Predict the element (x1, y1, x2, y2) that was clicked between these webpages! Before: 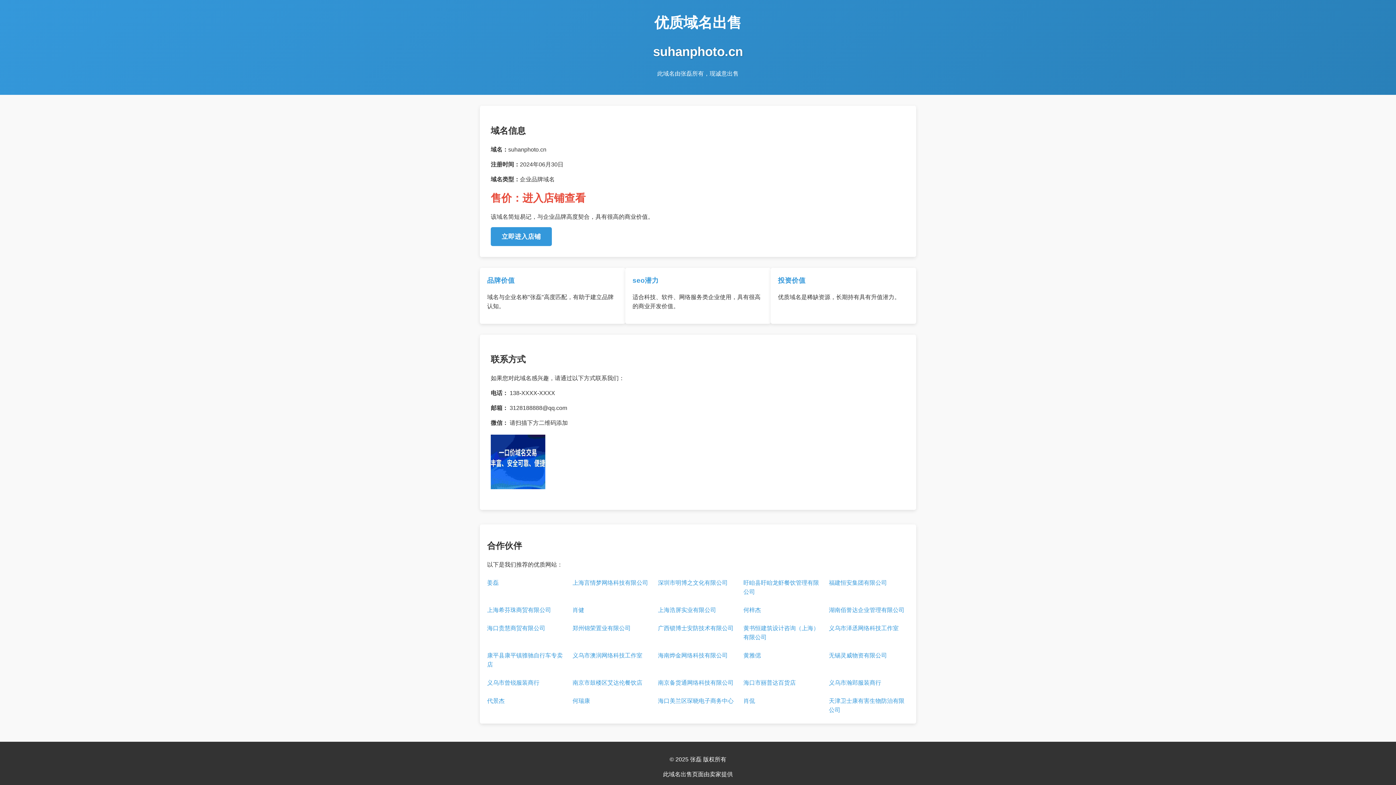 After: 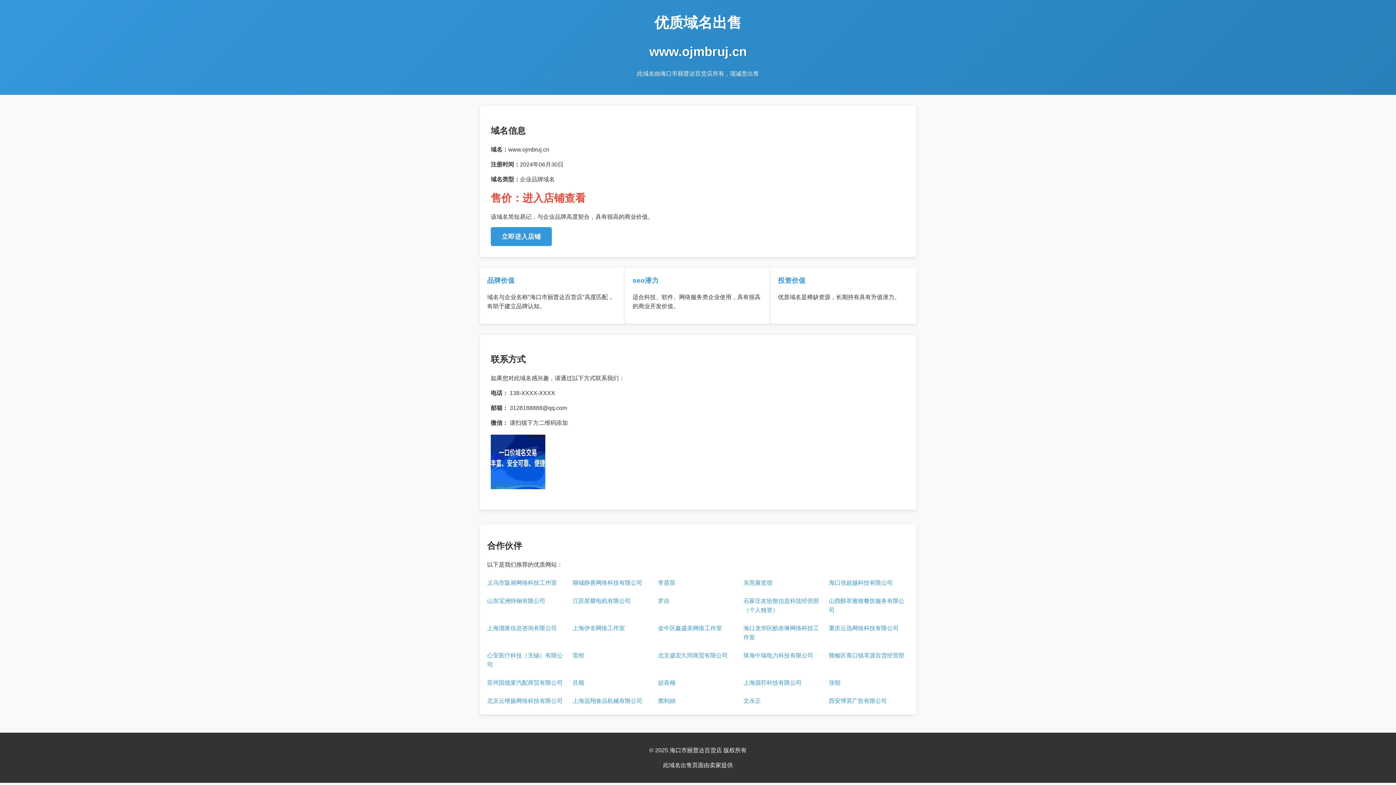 Action: label: 海口市丽普达百货店 bbox: (743, 676, 823, 689)